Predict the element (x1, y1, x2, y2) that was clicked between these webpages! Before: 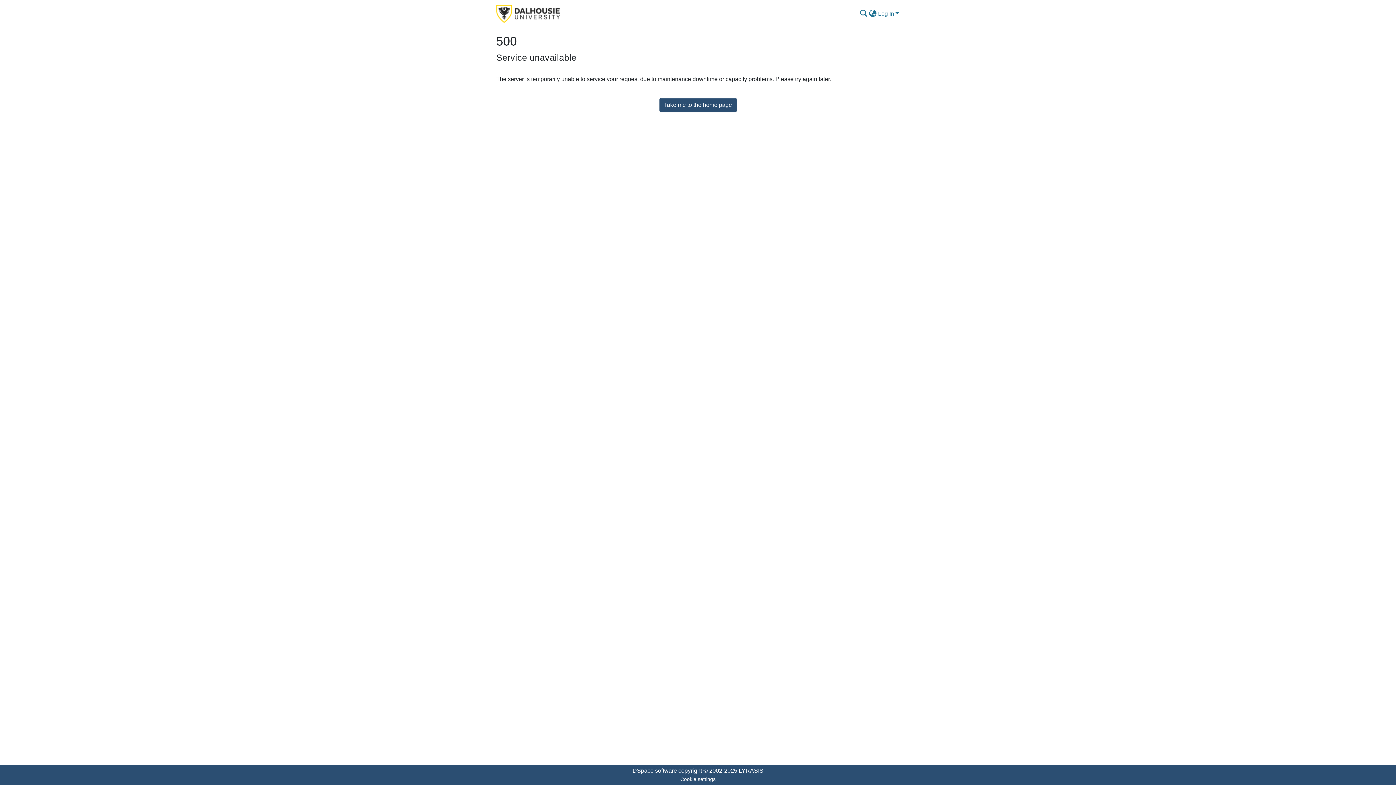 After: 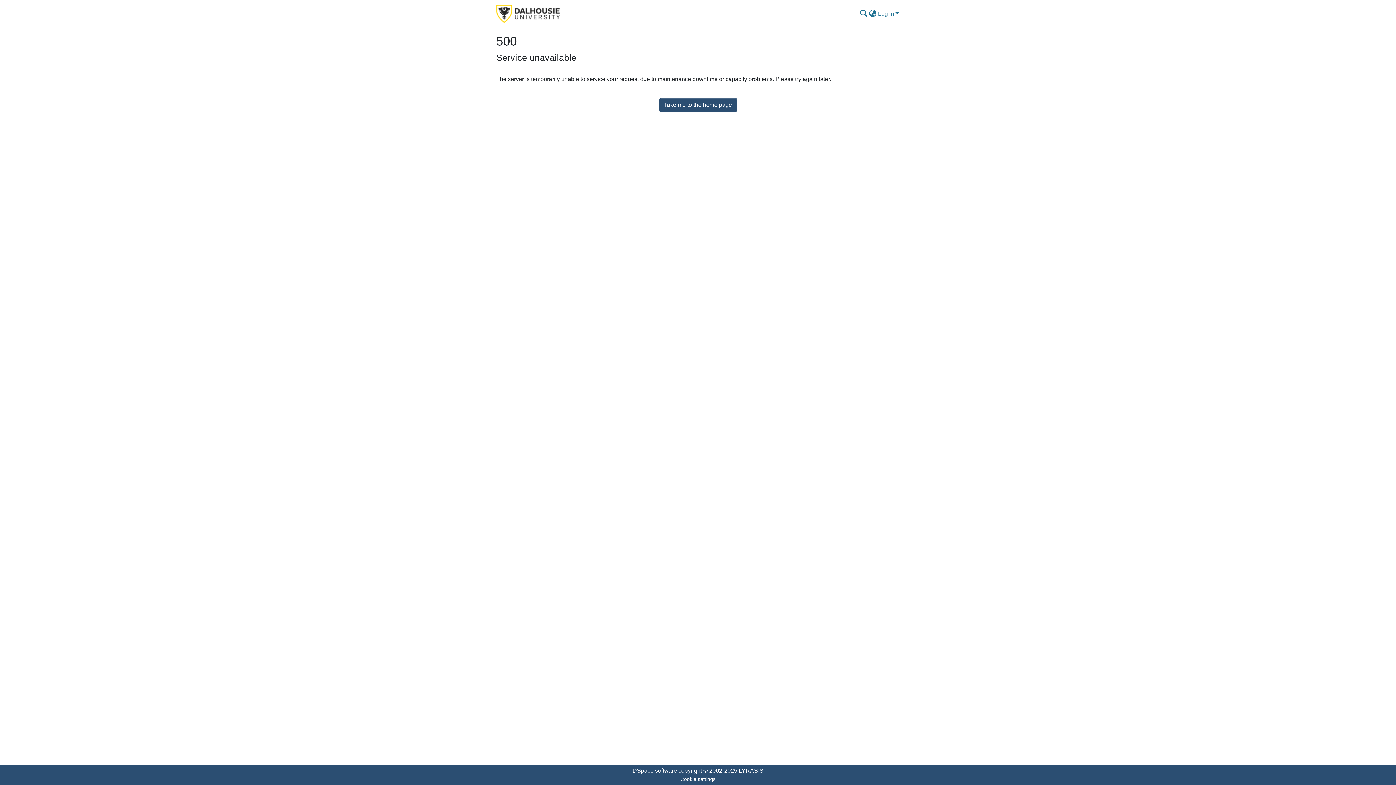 Action: bbox: (496, 2, 560, 24)